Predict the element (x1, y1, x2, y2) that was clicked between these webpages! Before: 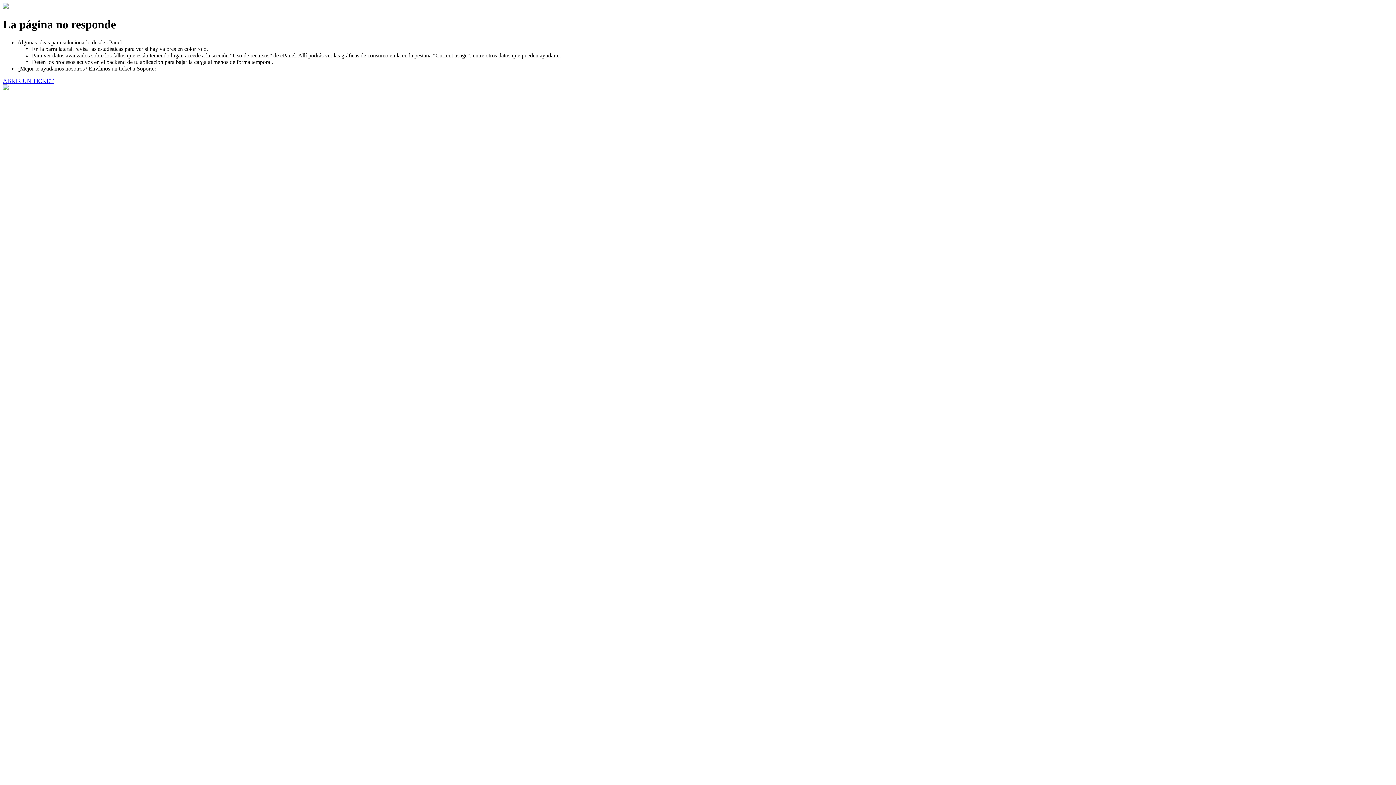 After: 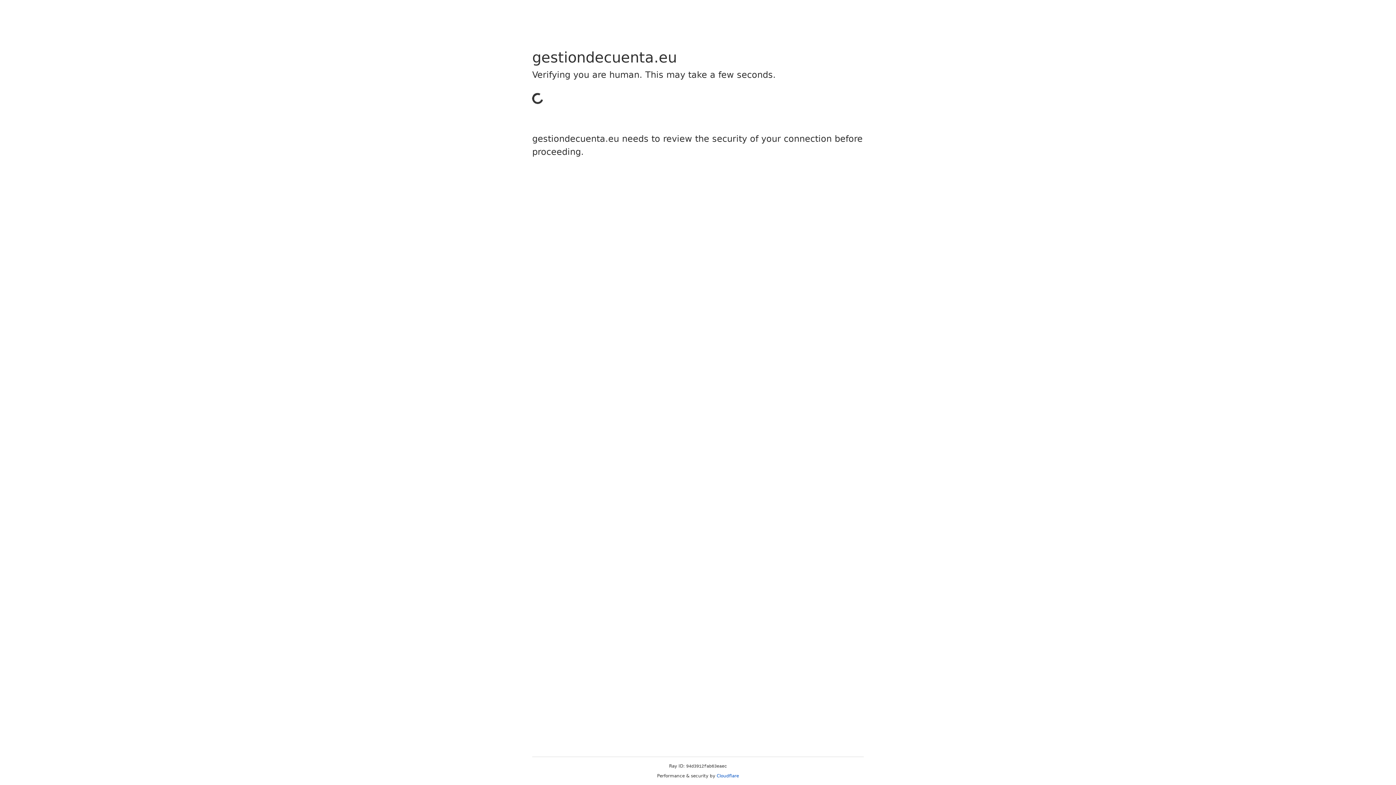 Action: label: ABRIR UN TICKET bbox: (2, 77, 53, 83)